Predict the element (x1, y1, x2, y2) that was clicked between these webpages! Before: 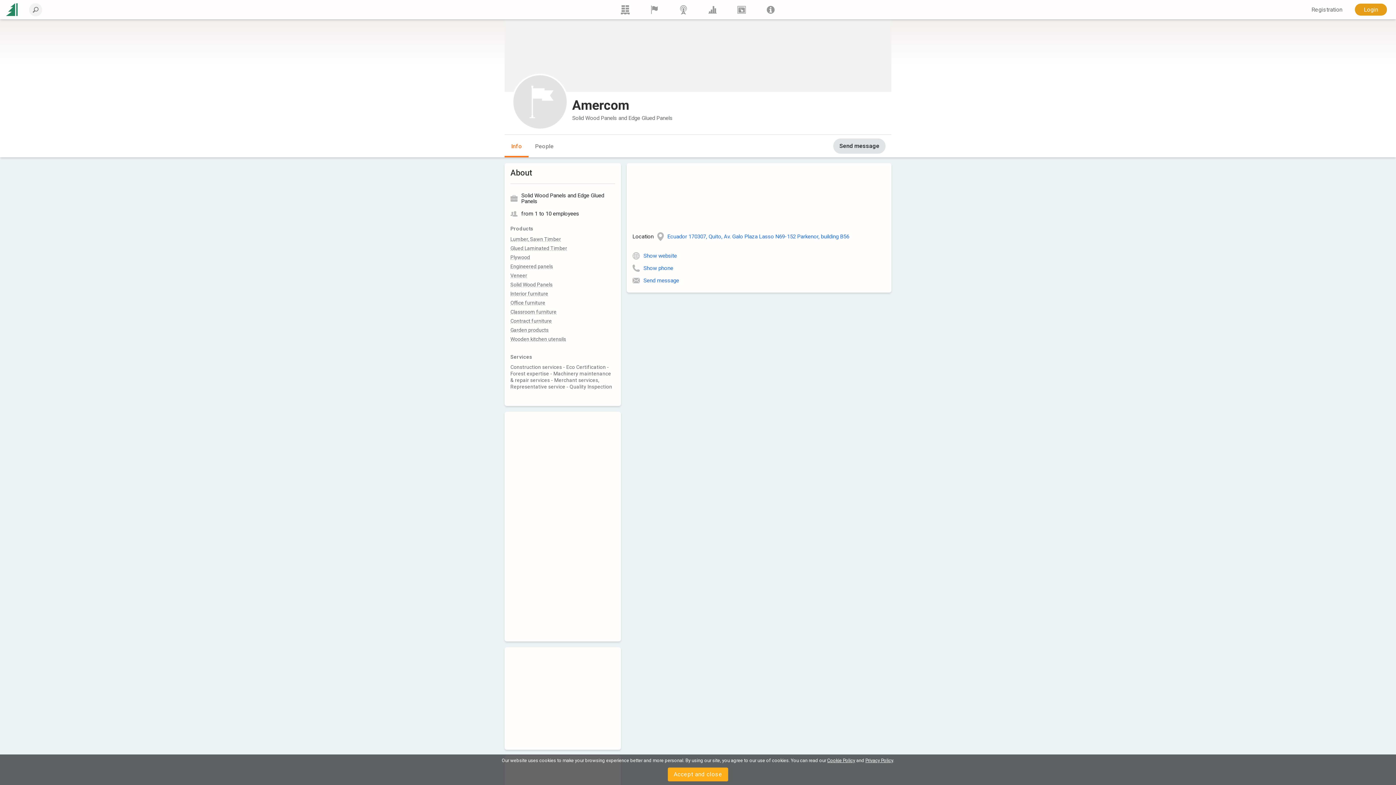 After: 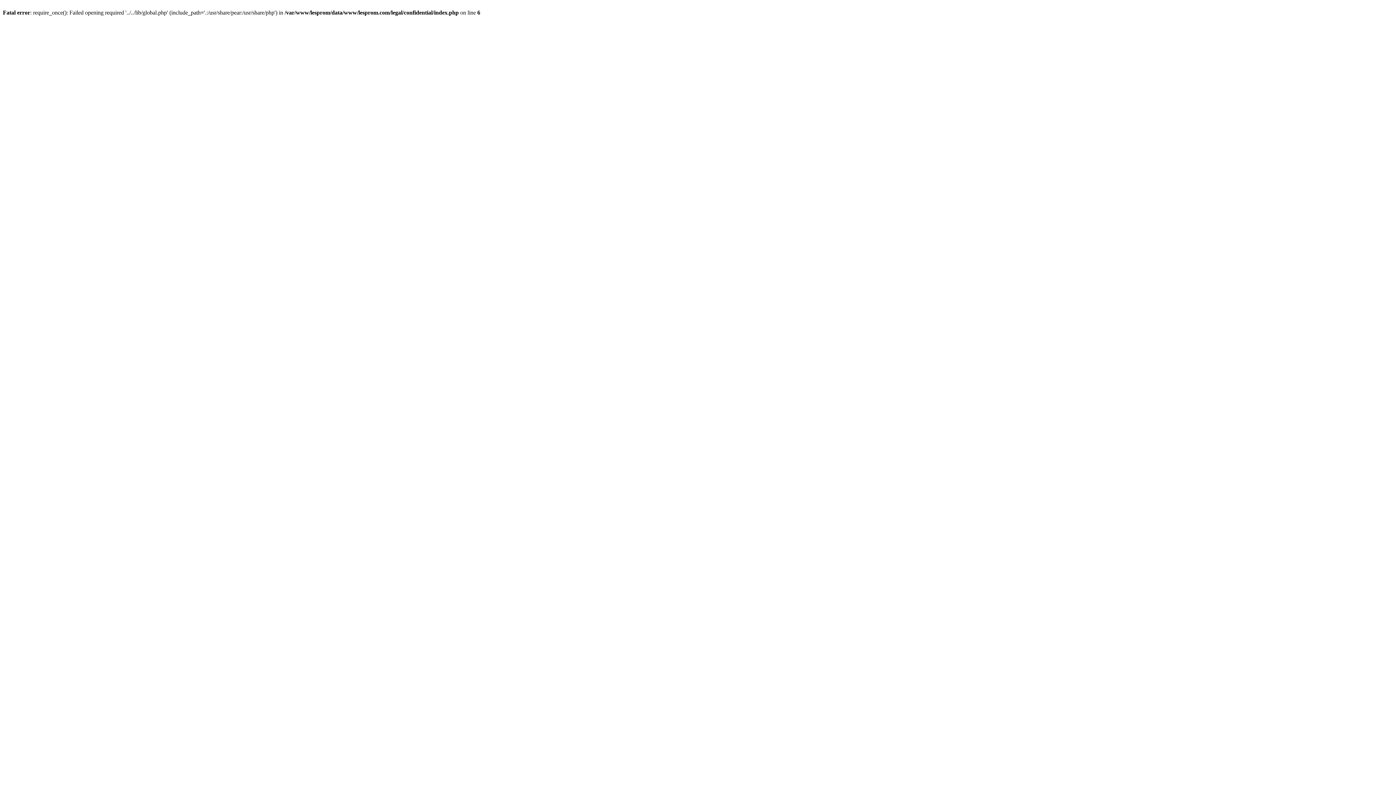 Action: bbox: (865, 758, 893, 763) label: Privacy Policy